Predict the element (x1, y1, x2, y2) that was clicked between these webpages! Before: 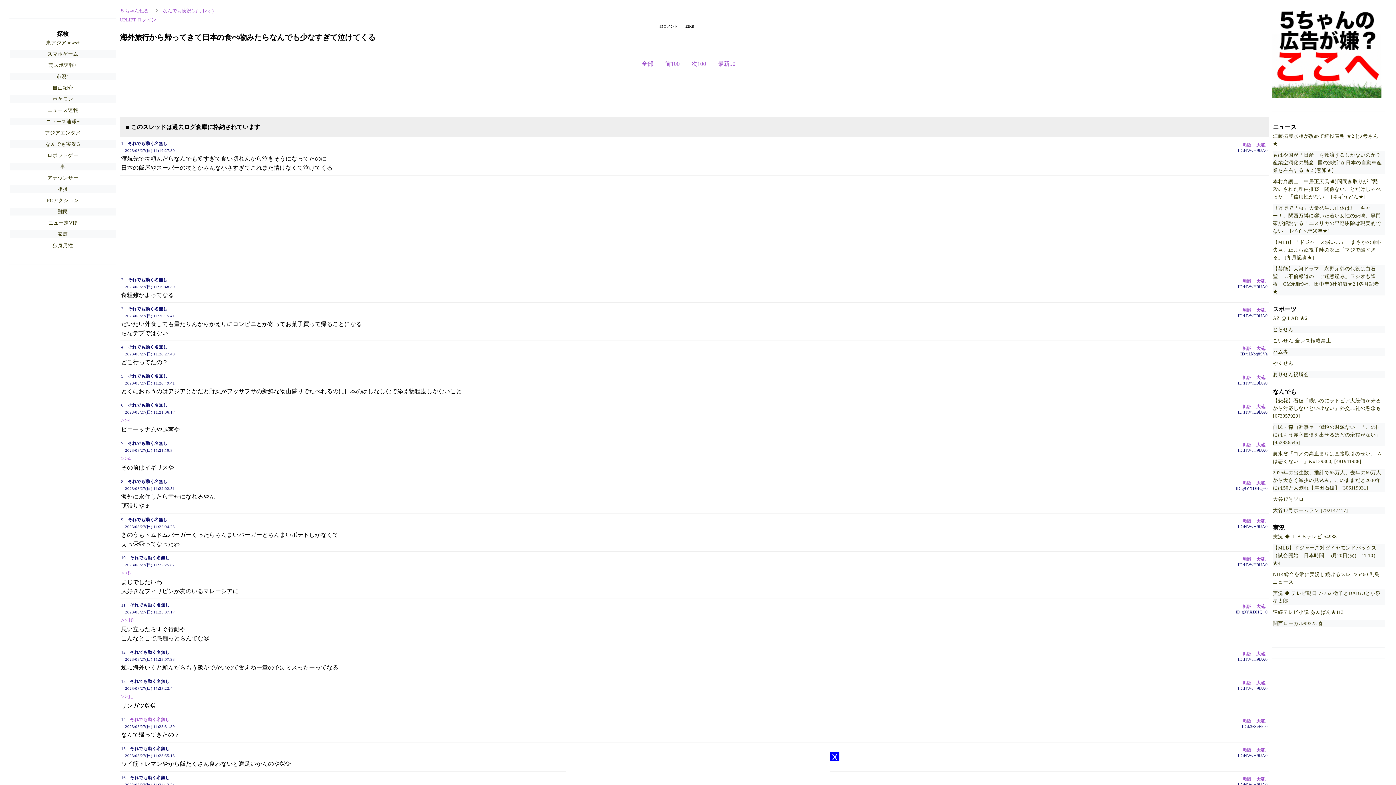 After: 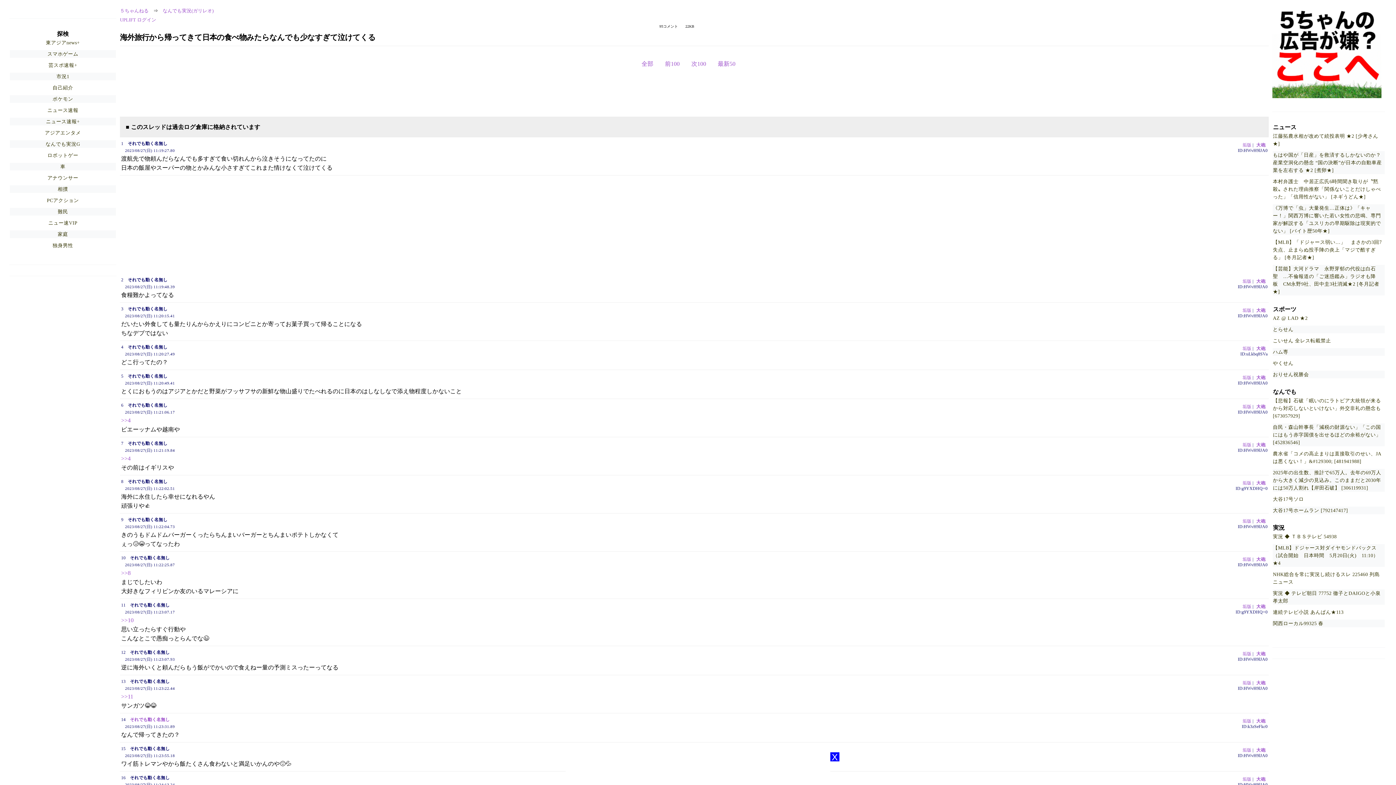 Action: bbox: (1254, 305, 1267, 315) label: 大砲